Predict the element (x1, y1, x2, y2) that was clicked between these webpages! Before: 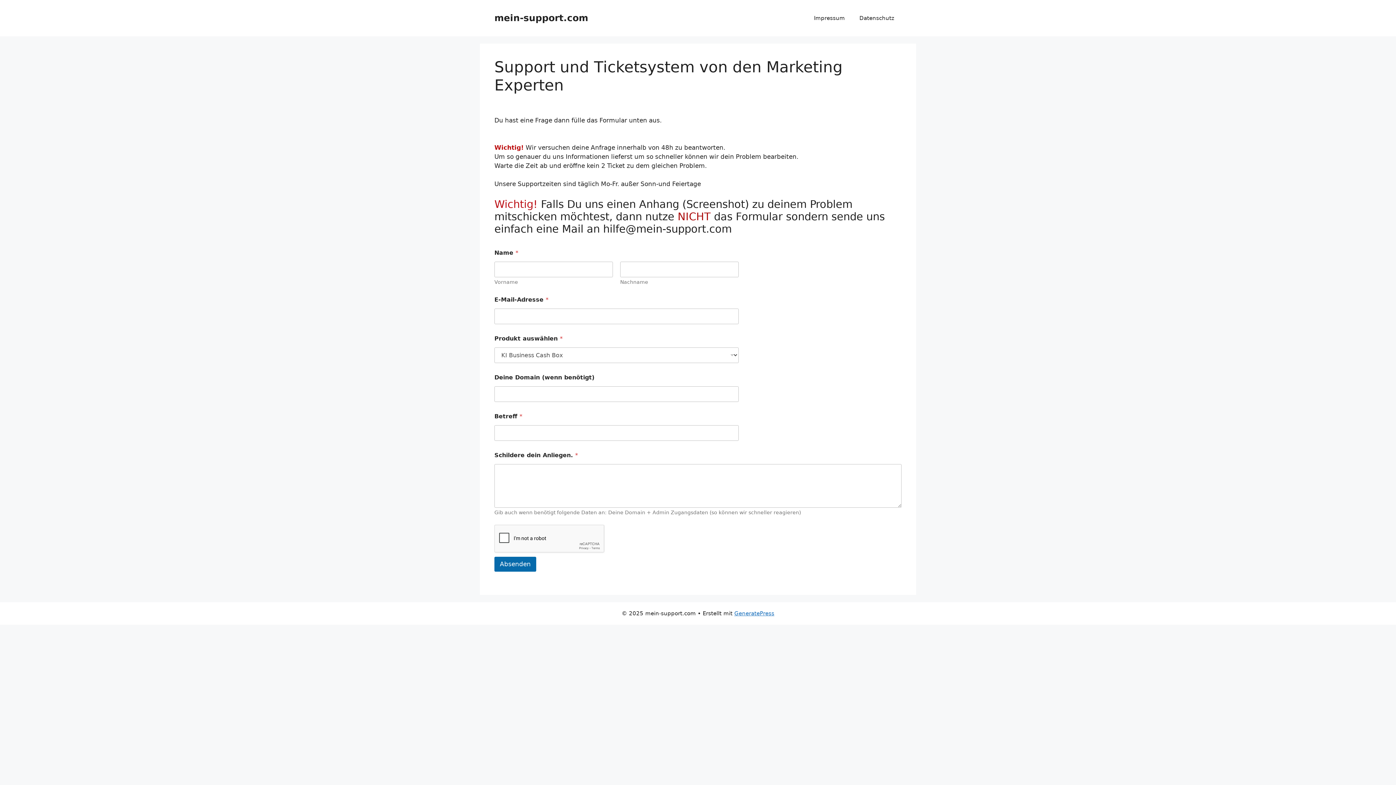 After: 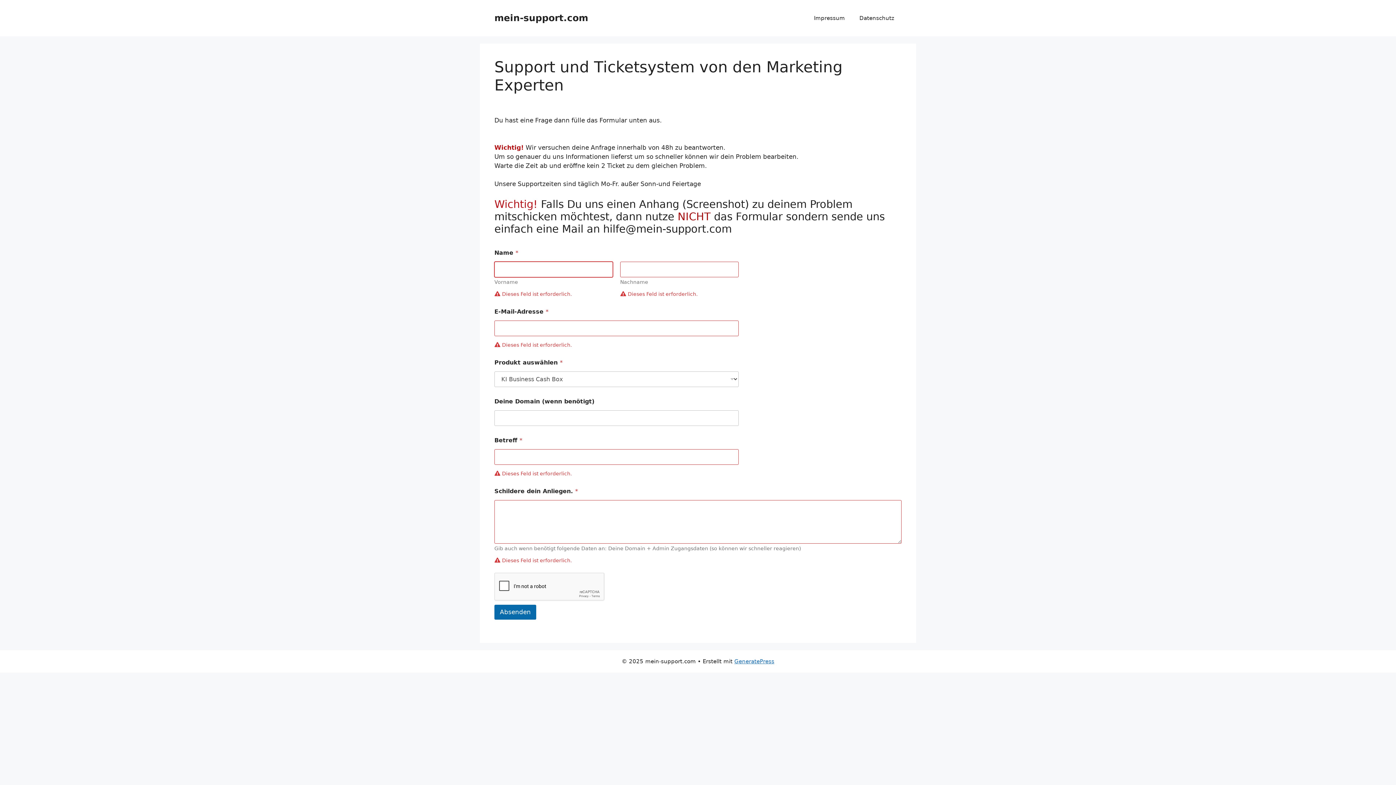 Action: label: Absenden bbox: (494, 557, 536, 571)